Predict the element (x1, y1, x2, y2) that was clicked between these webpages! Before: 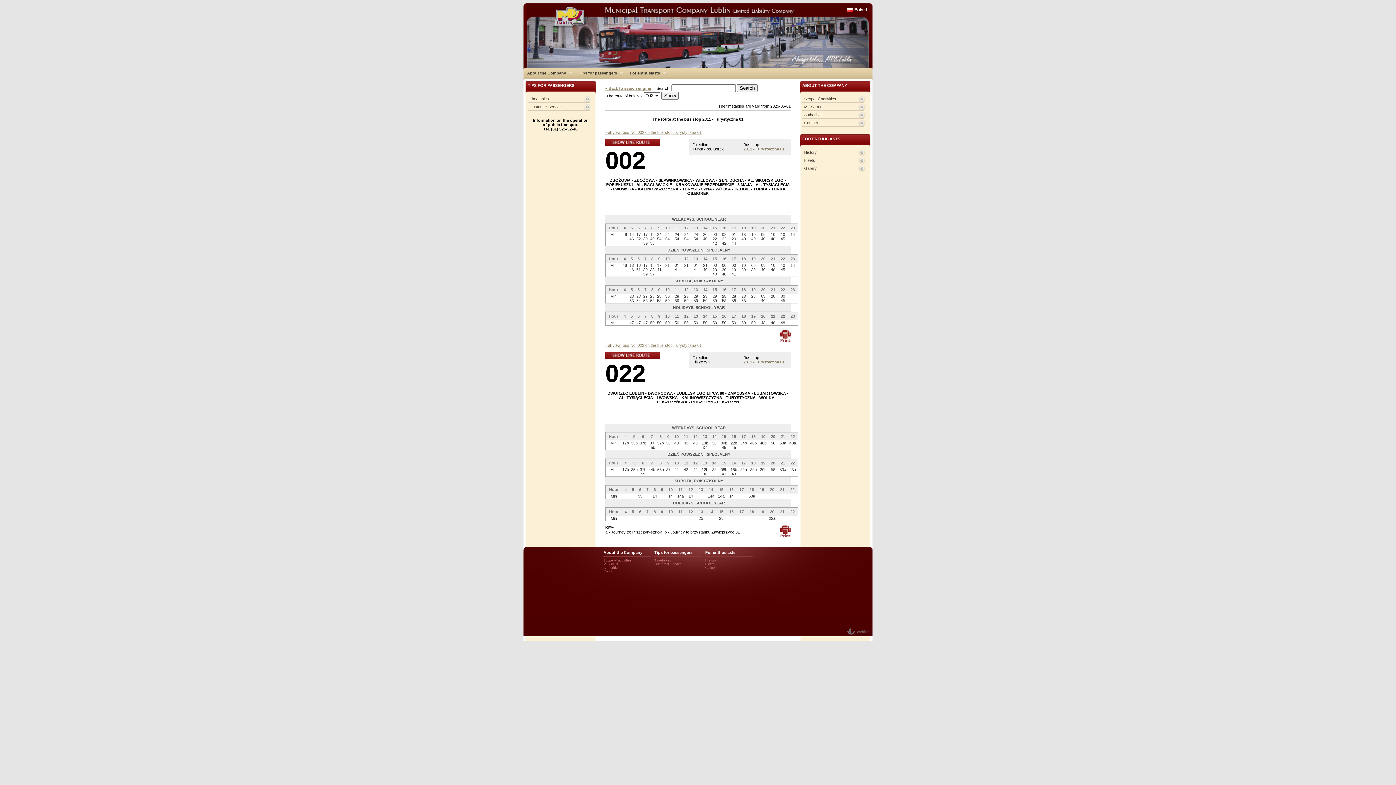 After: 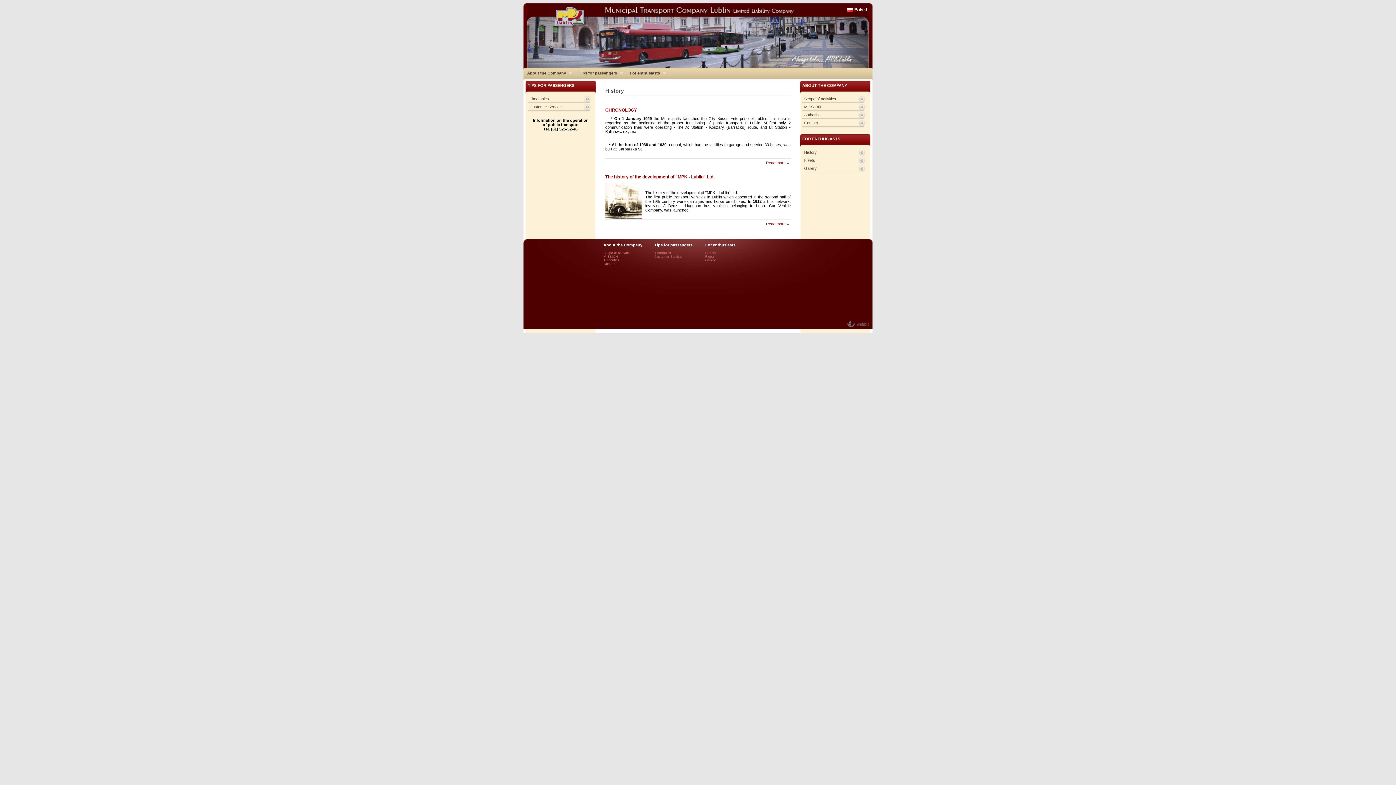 Action: label: History bbox: (804, 150, 817, 154)